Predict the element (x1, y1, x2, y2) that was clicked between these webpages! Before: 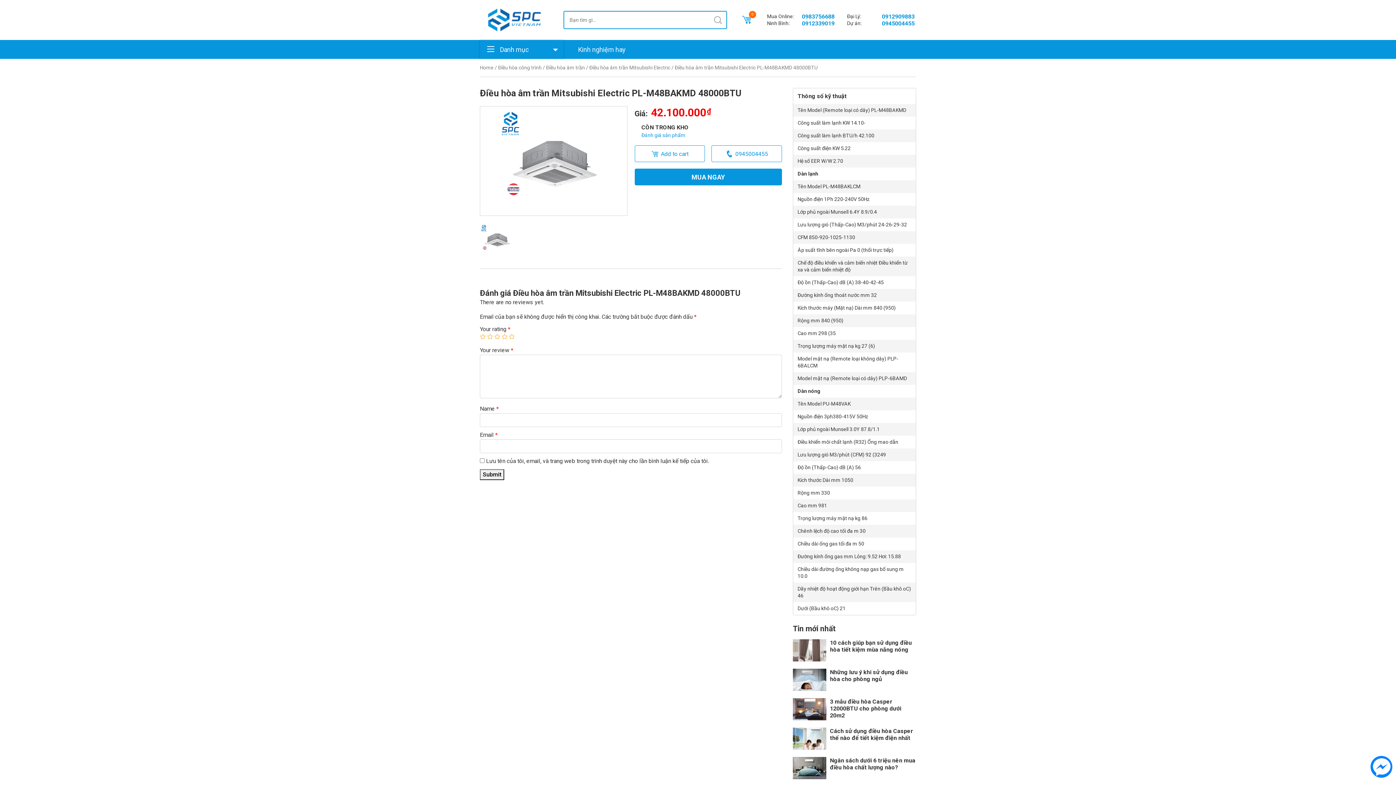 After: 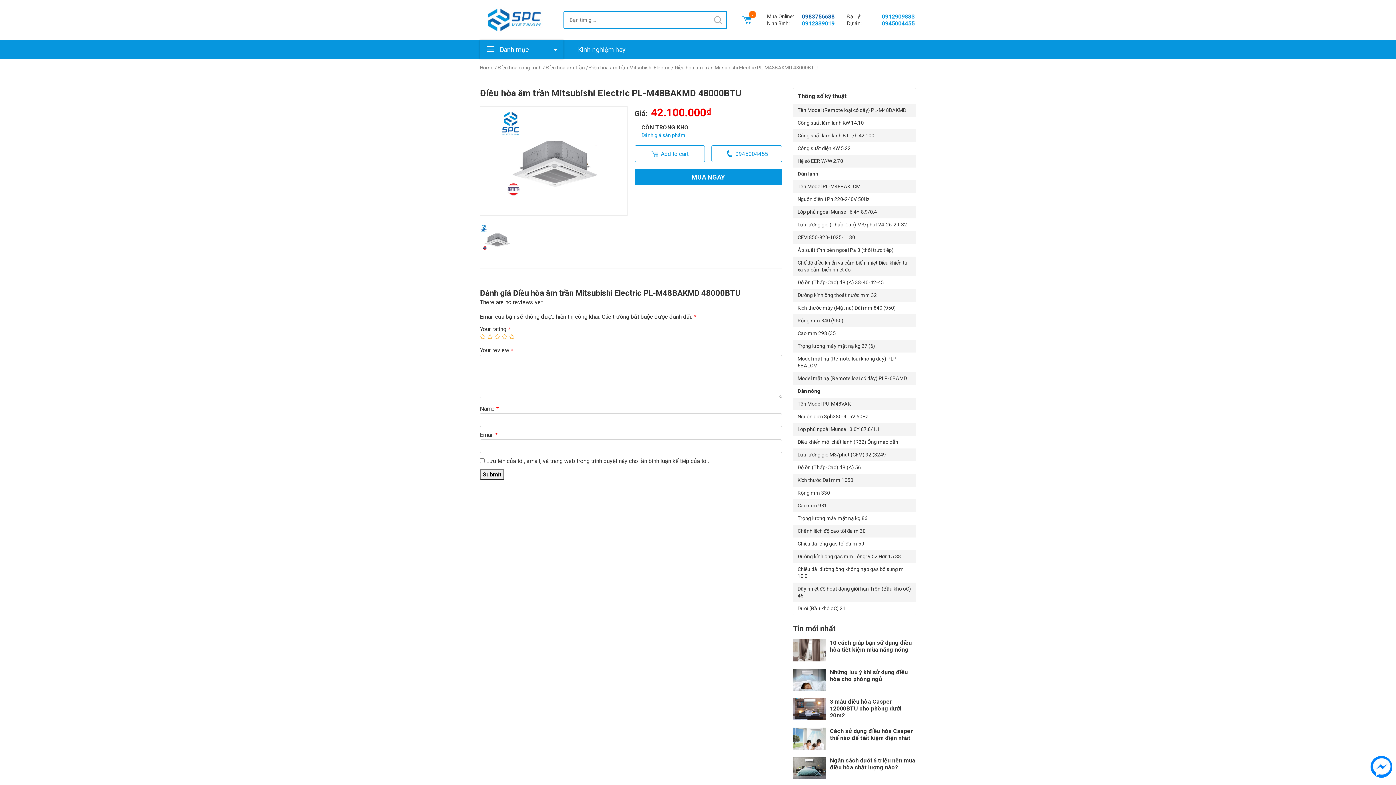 Action: label: 0983756688 bbox: (802, 13, 834, 20)